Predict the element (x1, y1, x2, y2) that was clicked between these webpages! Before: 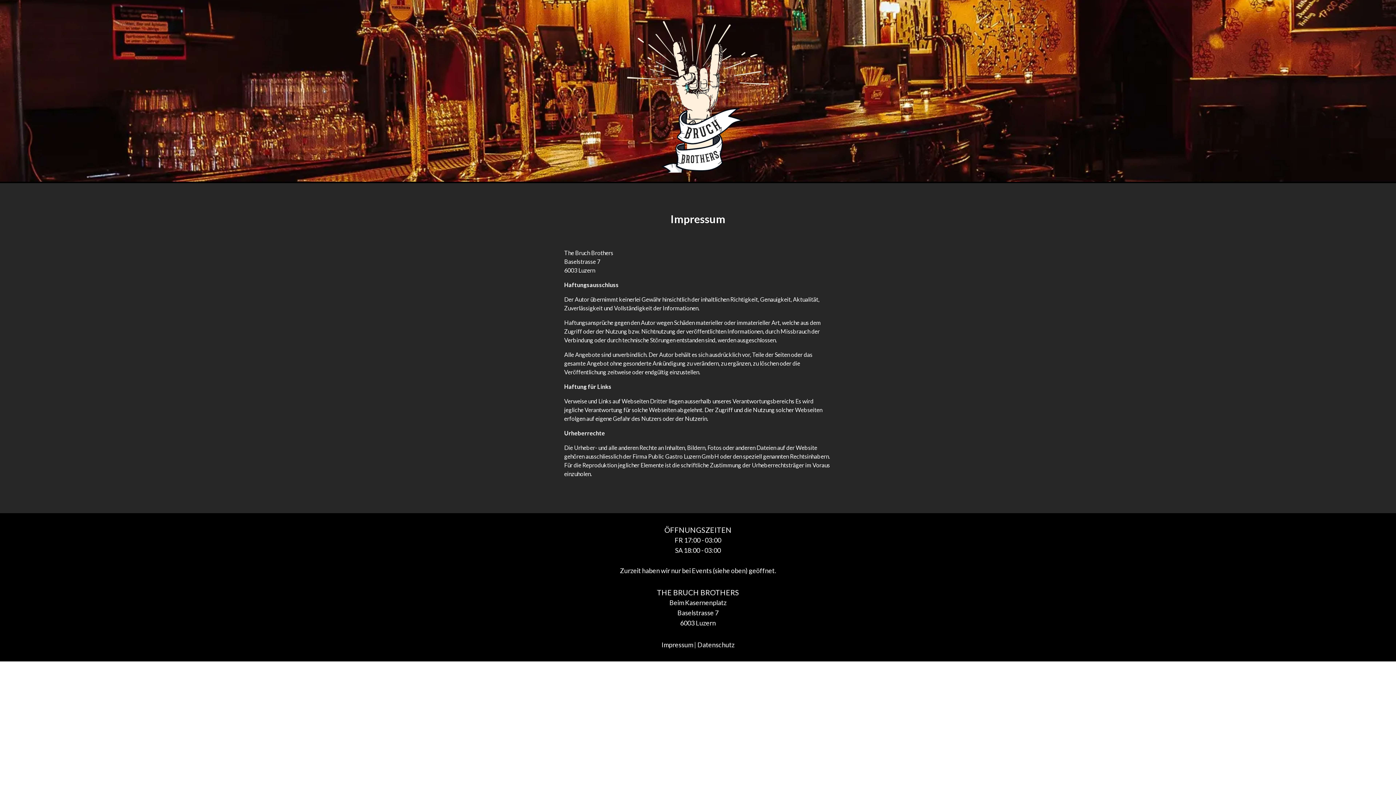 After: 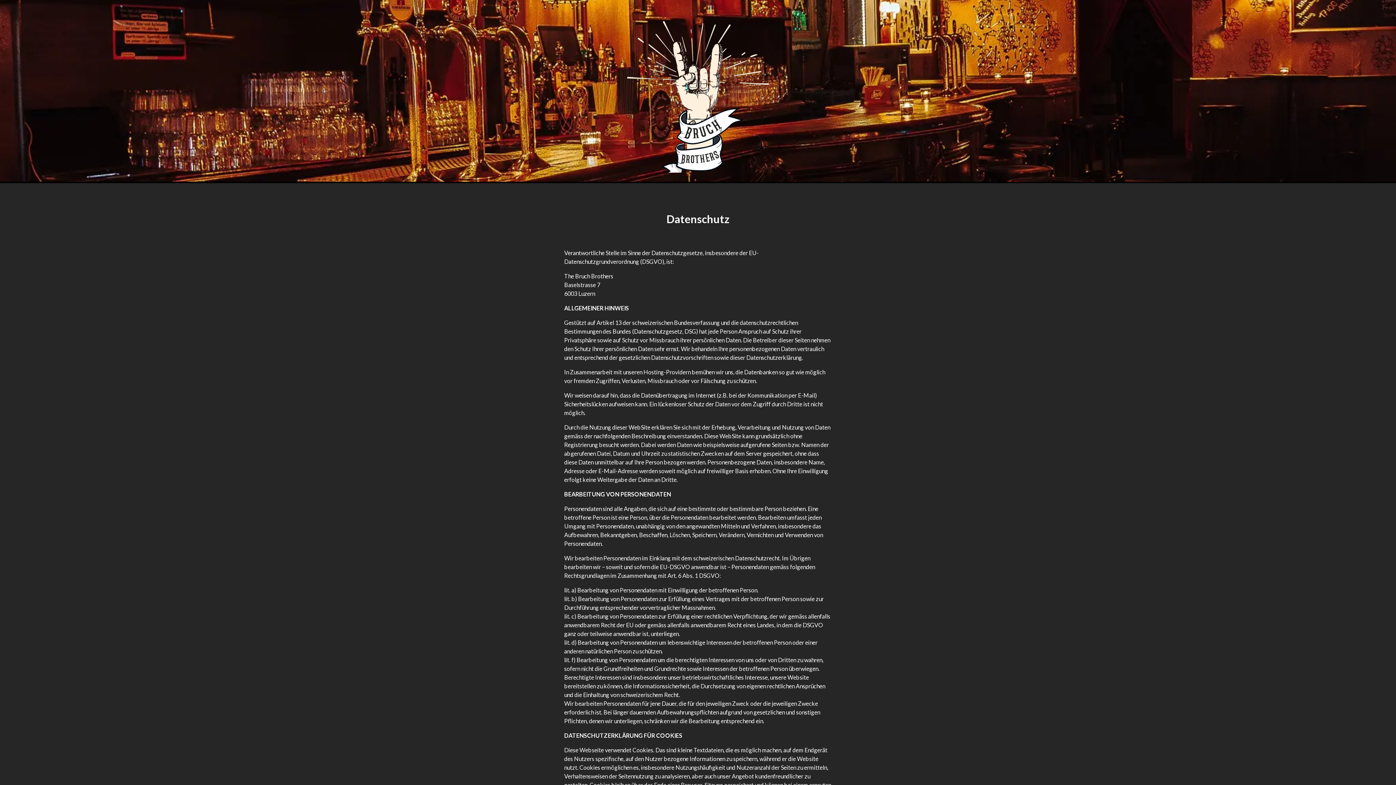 Action: bbox: (697, 641, 734, 649) label: Datenschutz